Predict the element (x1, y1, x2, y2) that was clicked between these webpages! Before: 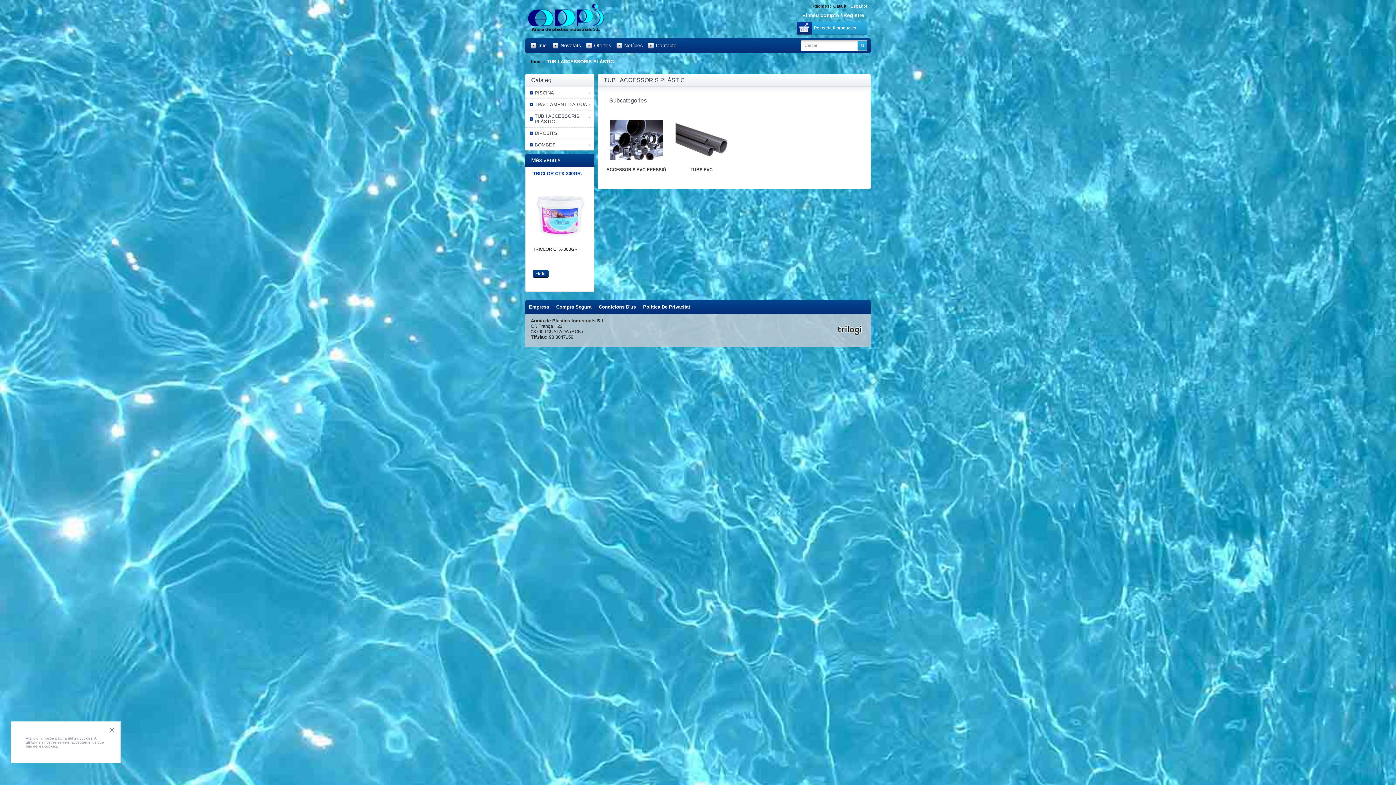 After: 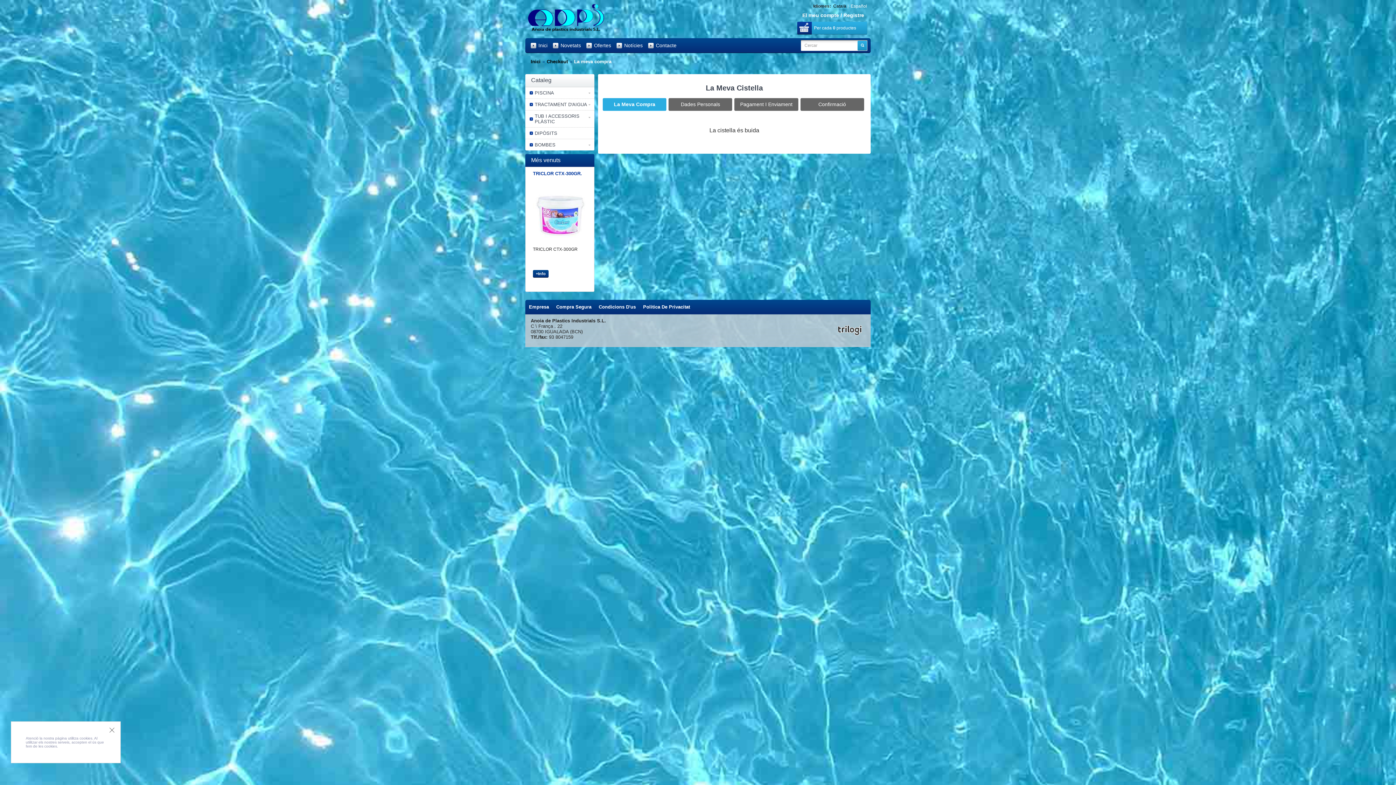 Action: bbox: (797, 21, 867, 34) label: Per cada 0 productes